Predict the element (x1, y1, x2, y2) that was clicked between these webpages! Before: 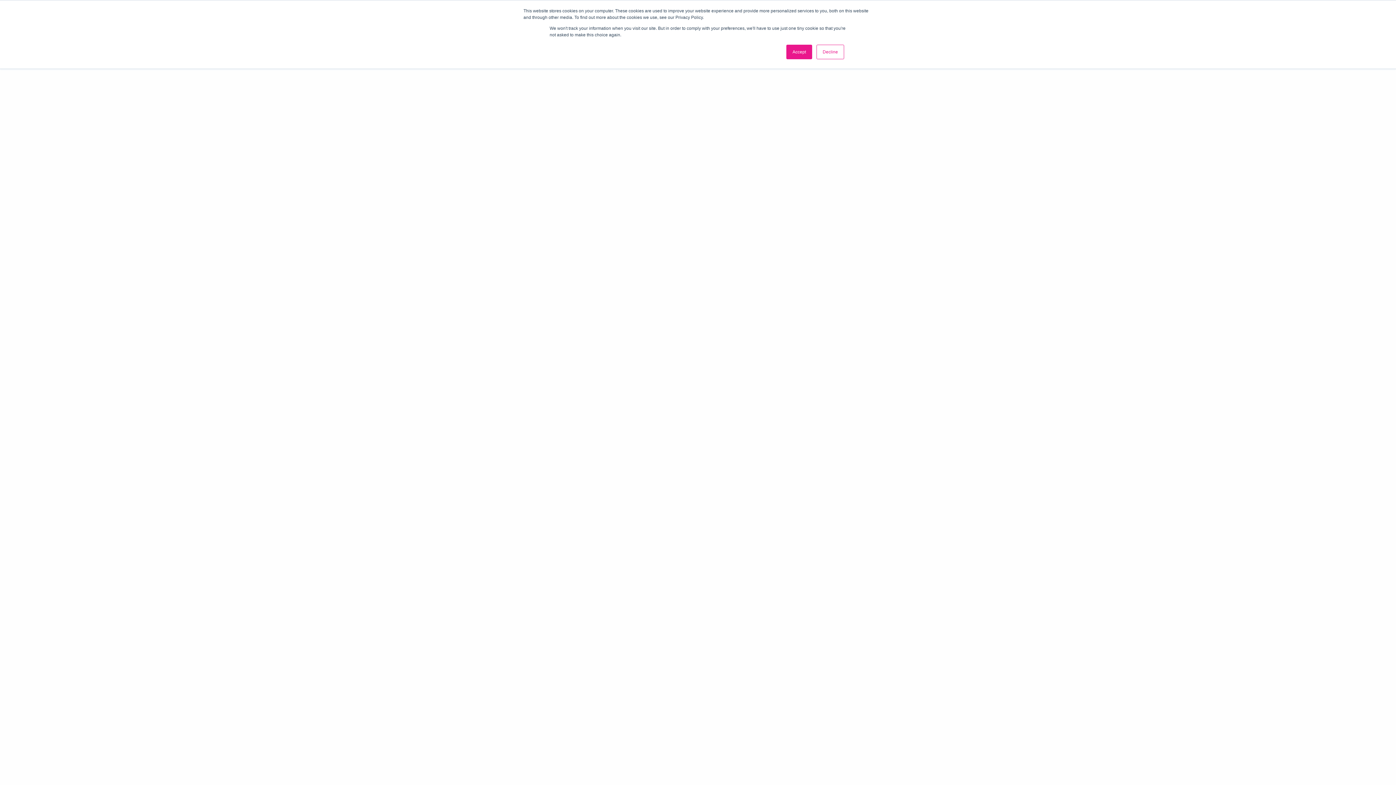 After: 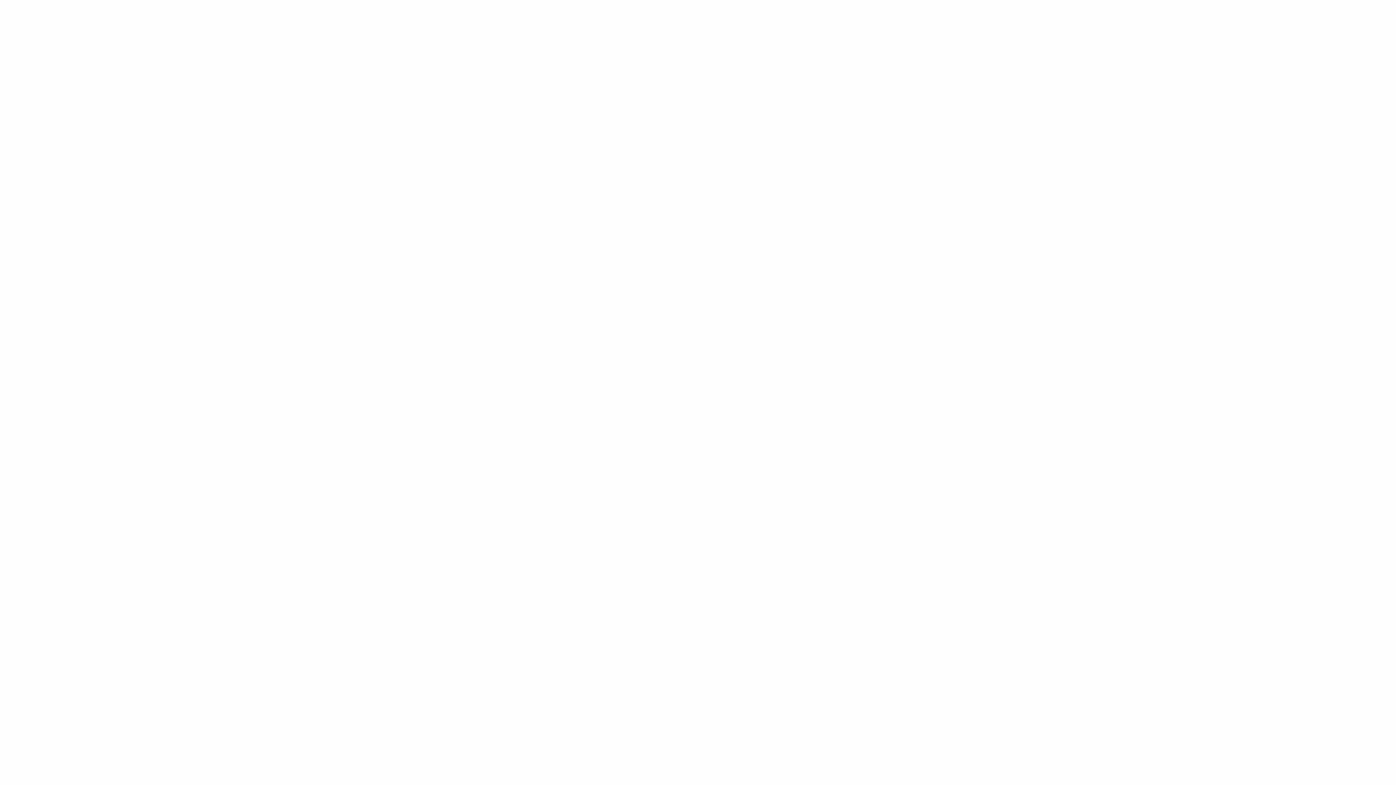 Action: bbox: (816, 44, 844, 59) label: Decline